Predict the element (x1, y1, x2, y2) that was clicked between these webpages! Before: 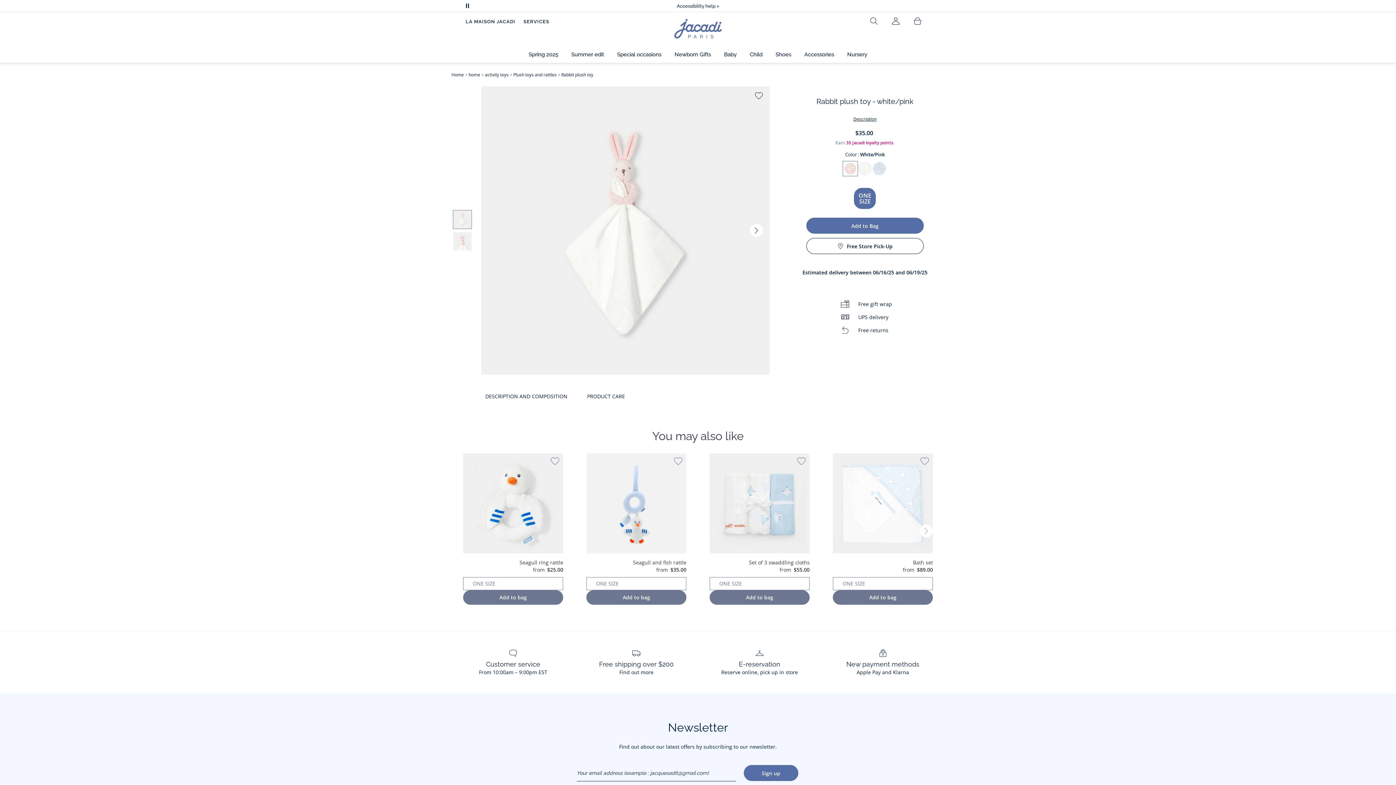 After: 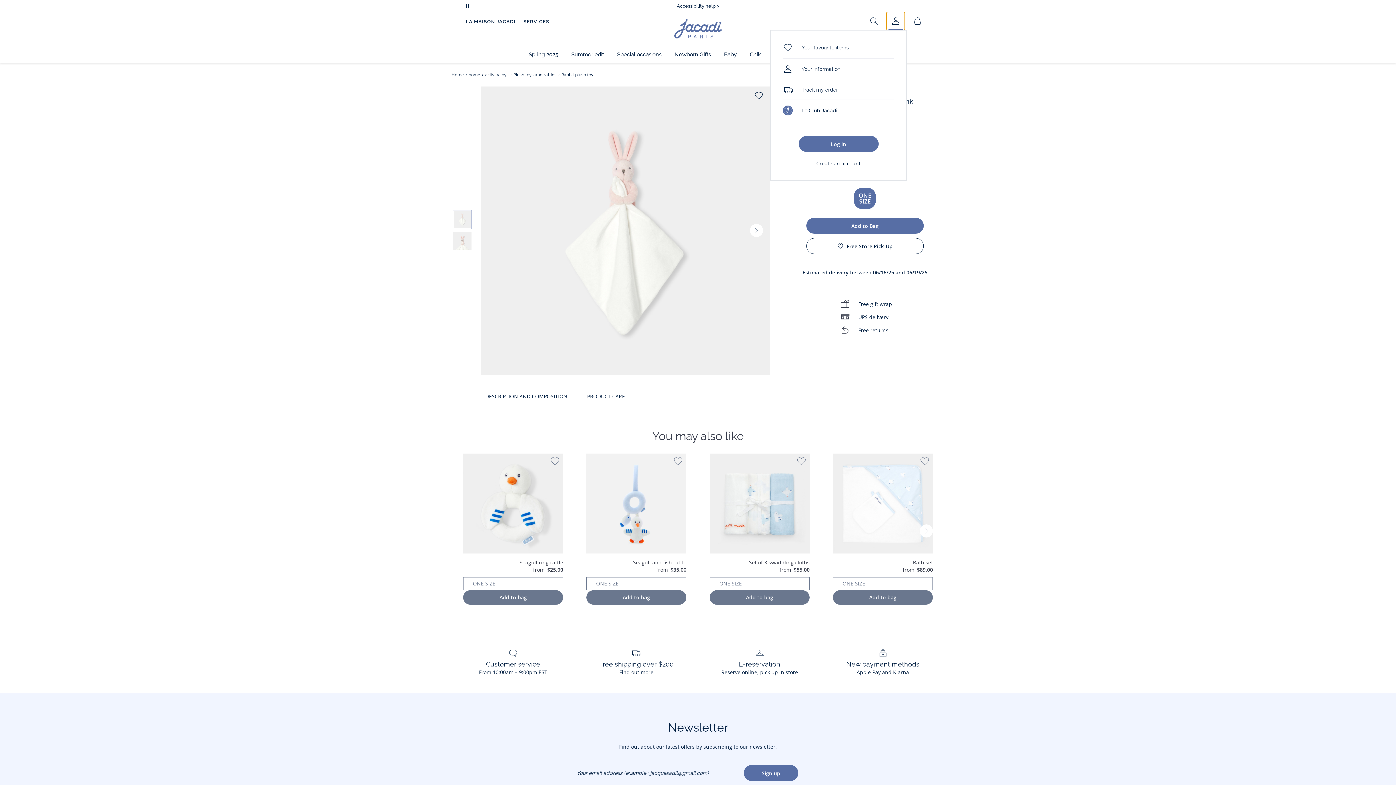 Action: bbox: (886, 12, 905, 30)